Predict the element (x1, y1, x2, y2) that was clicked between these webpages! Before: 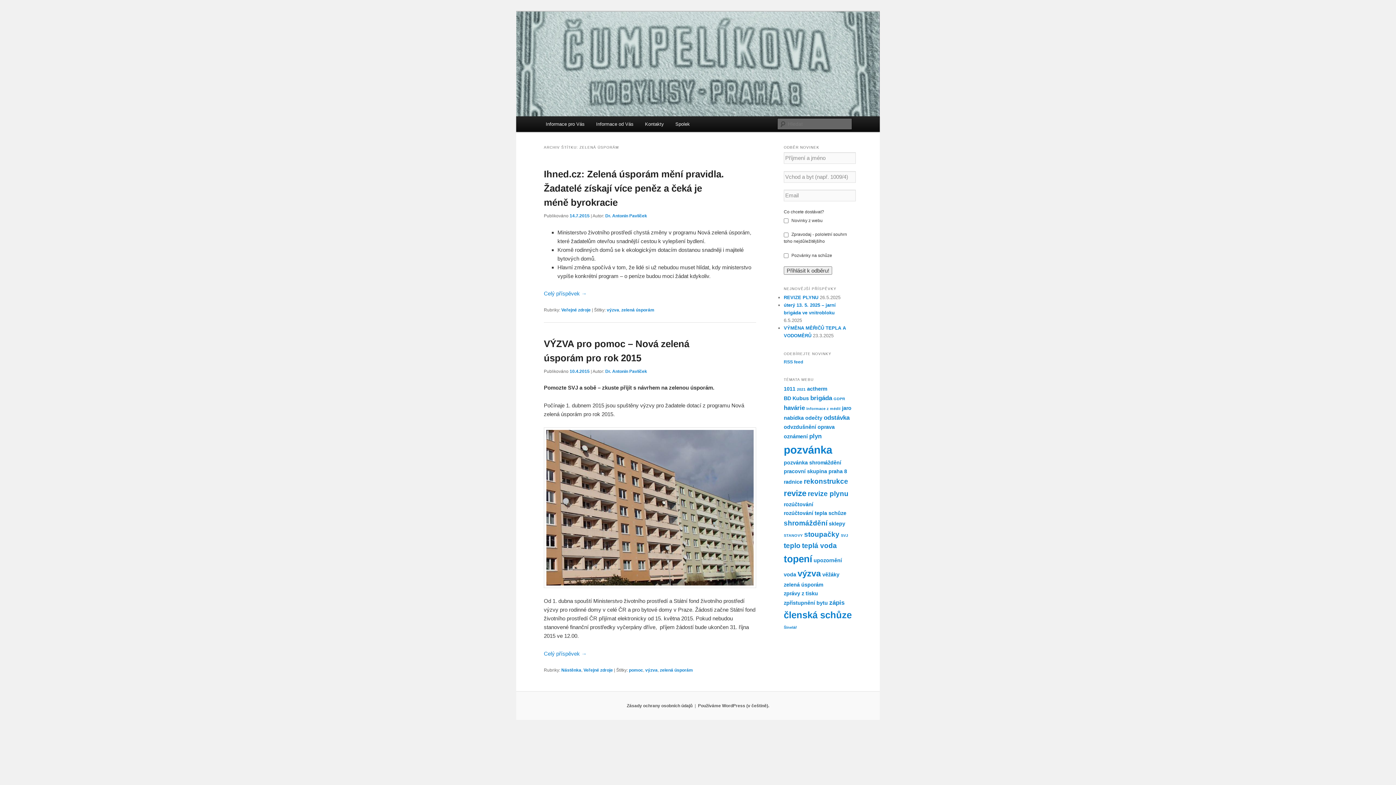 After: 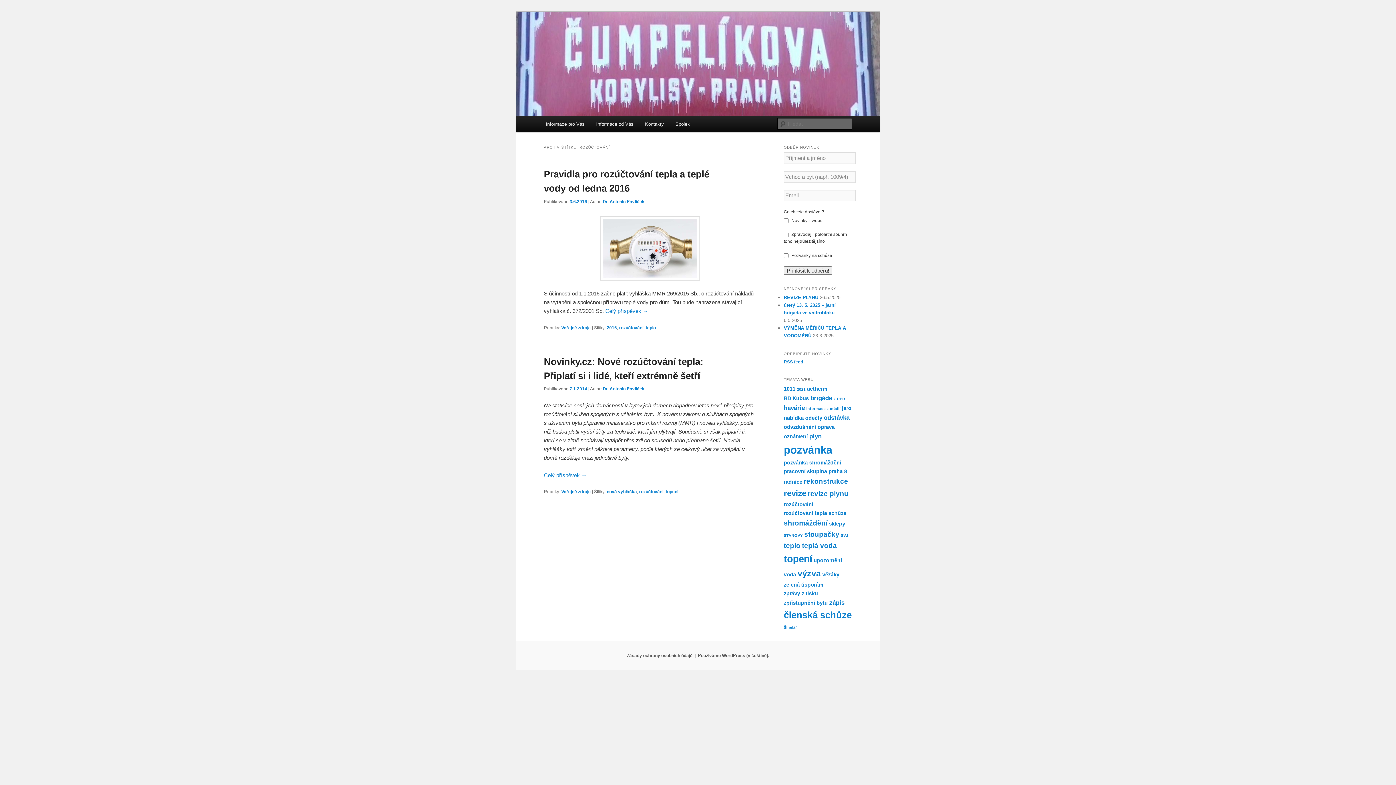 Action: bbox: (784, 501, 813, 507) label: rozúčtování (2 položky)